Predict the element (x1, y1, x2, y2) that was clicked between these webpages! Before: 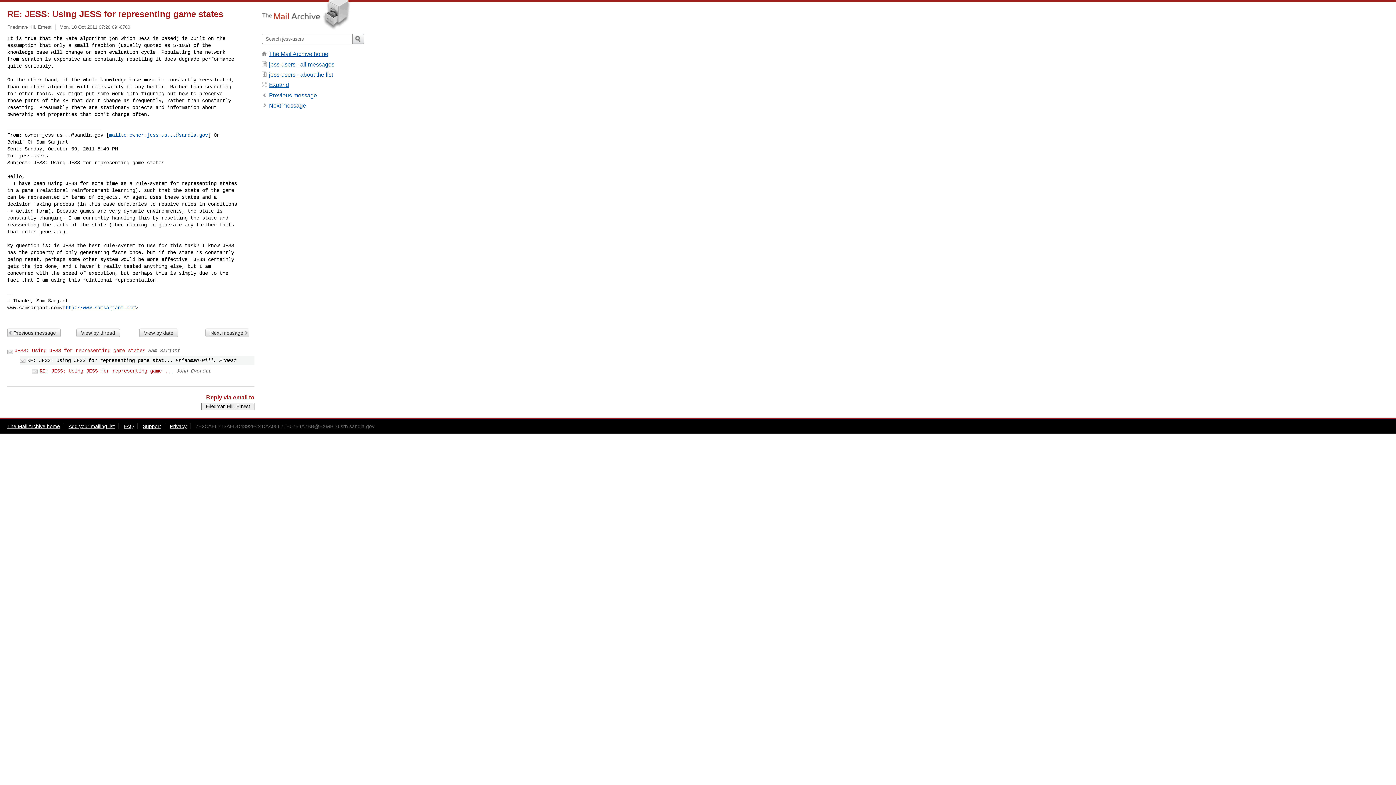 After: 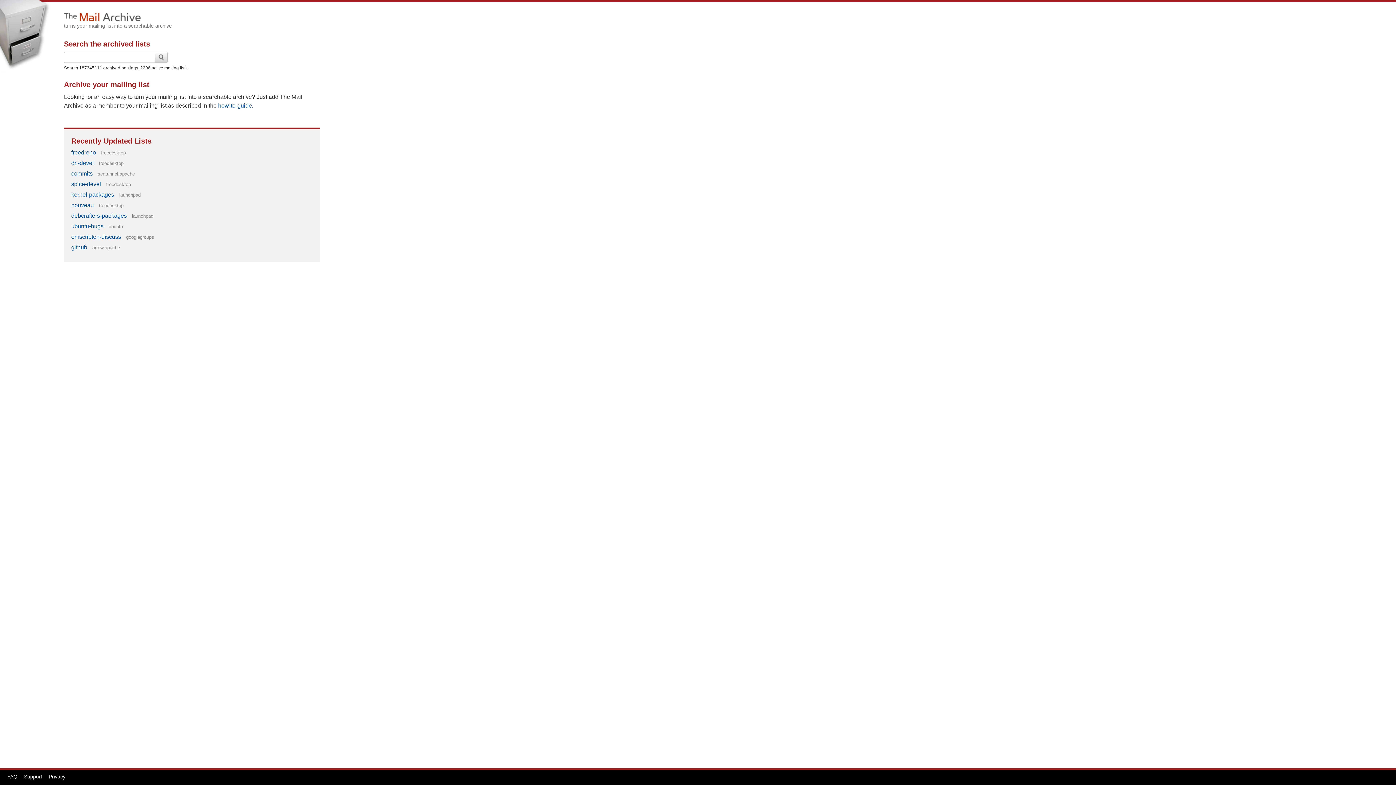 Action: bbox: (269, 50, 328, 57) label: The Mail Archive home